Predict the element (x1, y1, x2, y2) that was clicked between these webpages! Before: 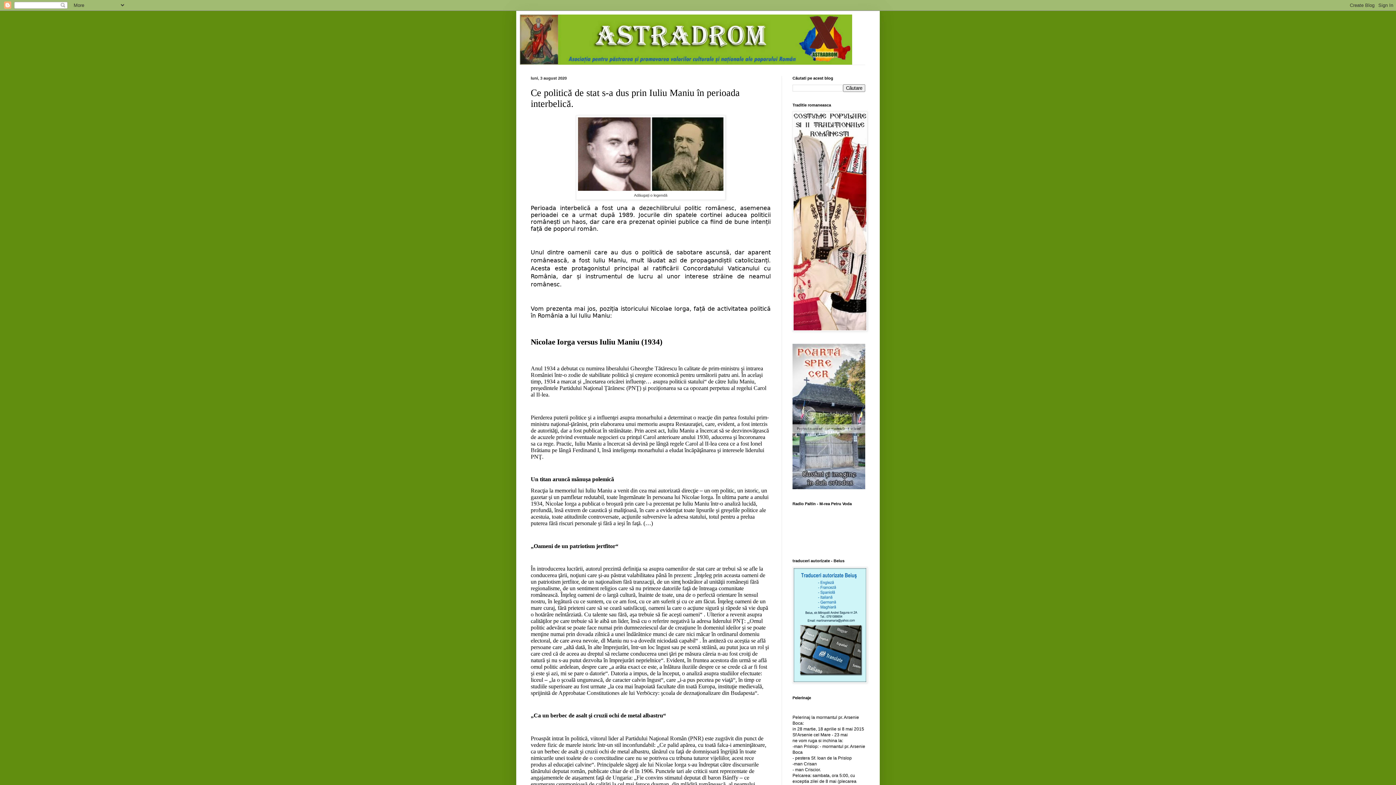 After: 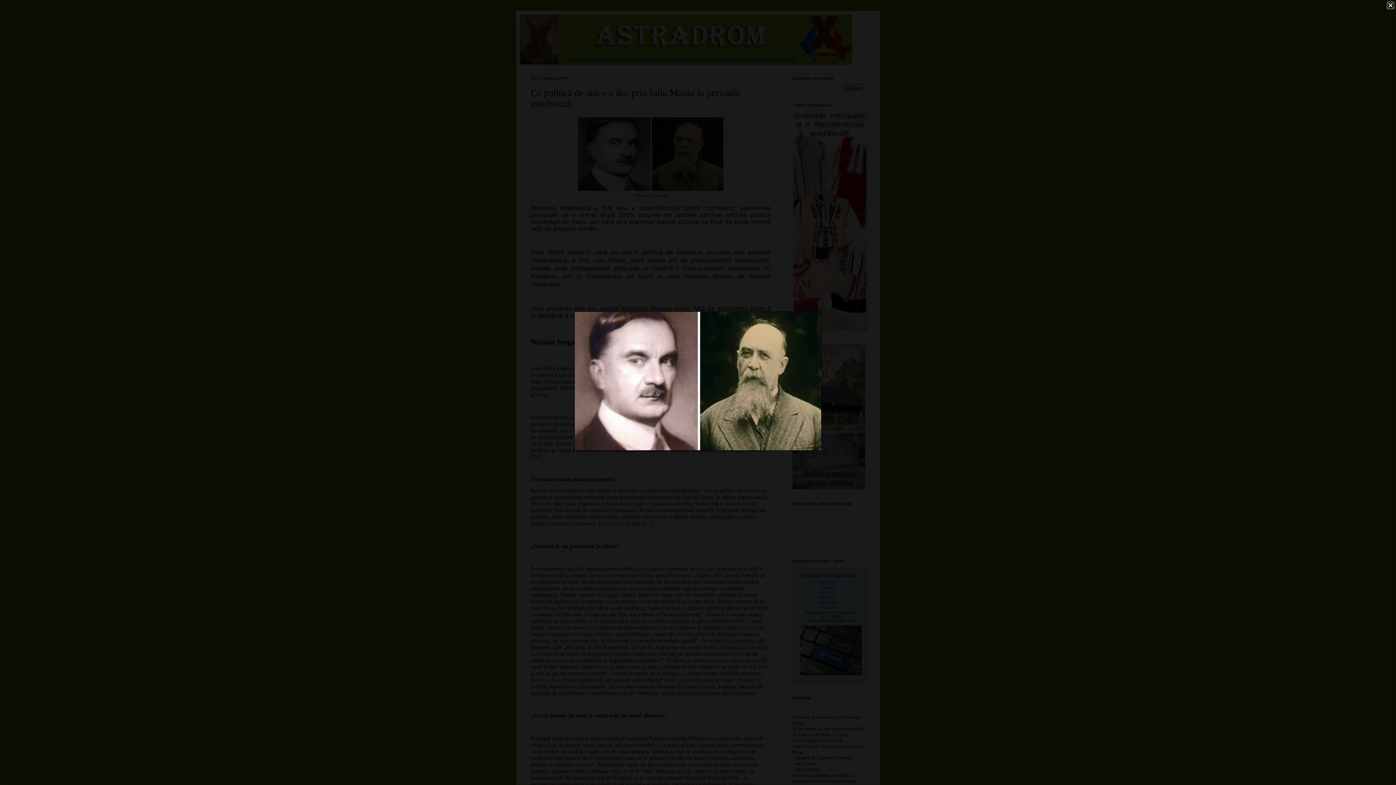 Action: bbox: (578, 186, 723, 191)